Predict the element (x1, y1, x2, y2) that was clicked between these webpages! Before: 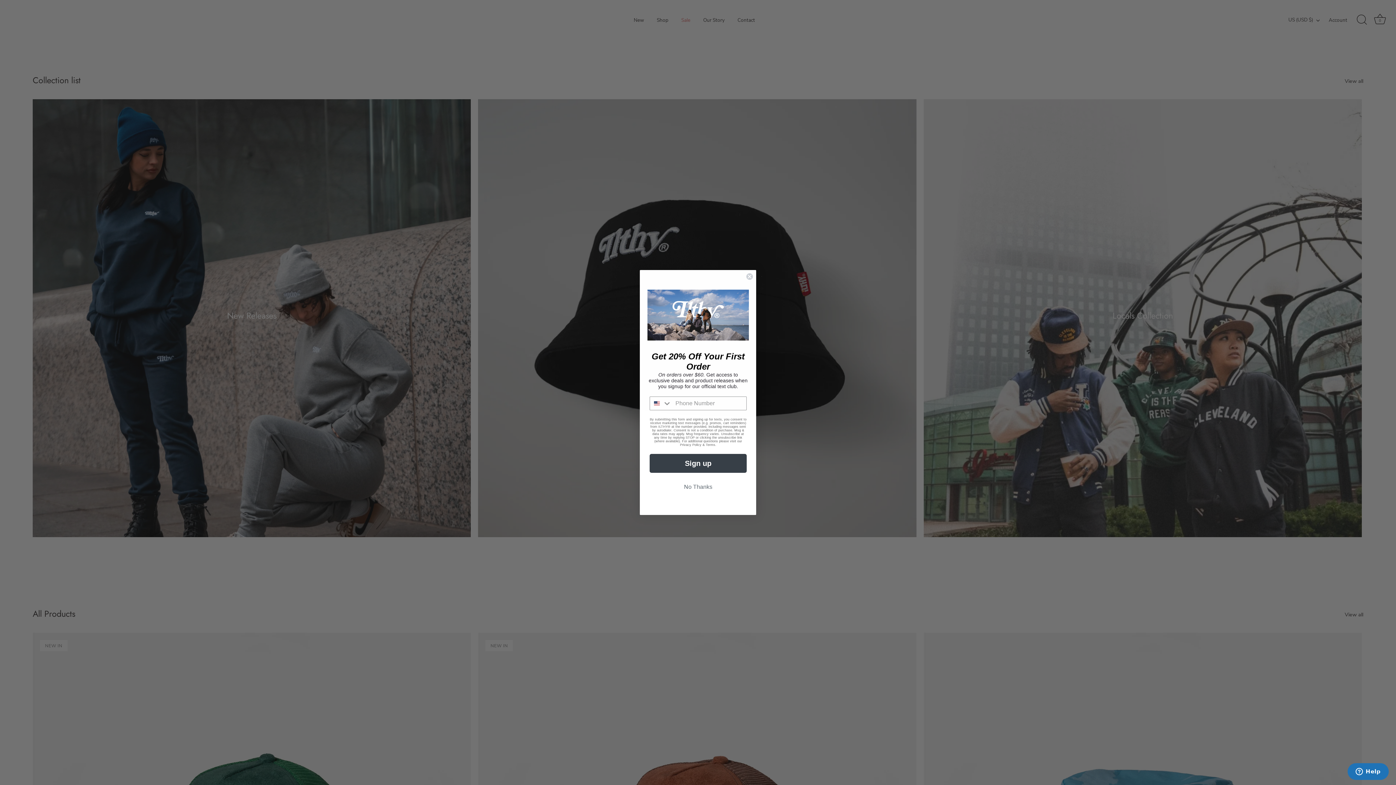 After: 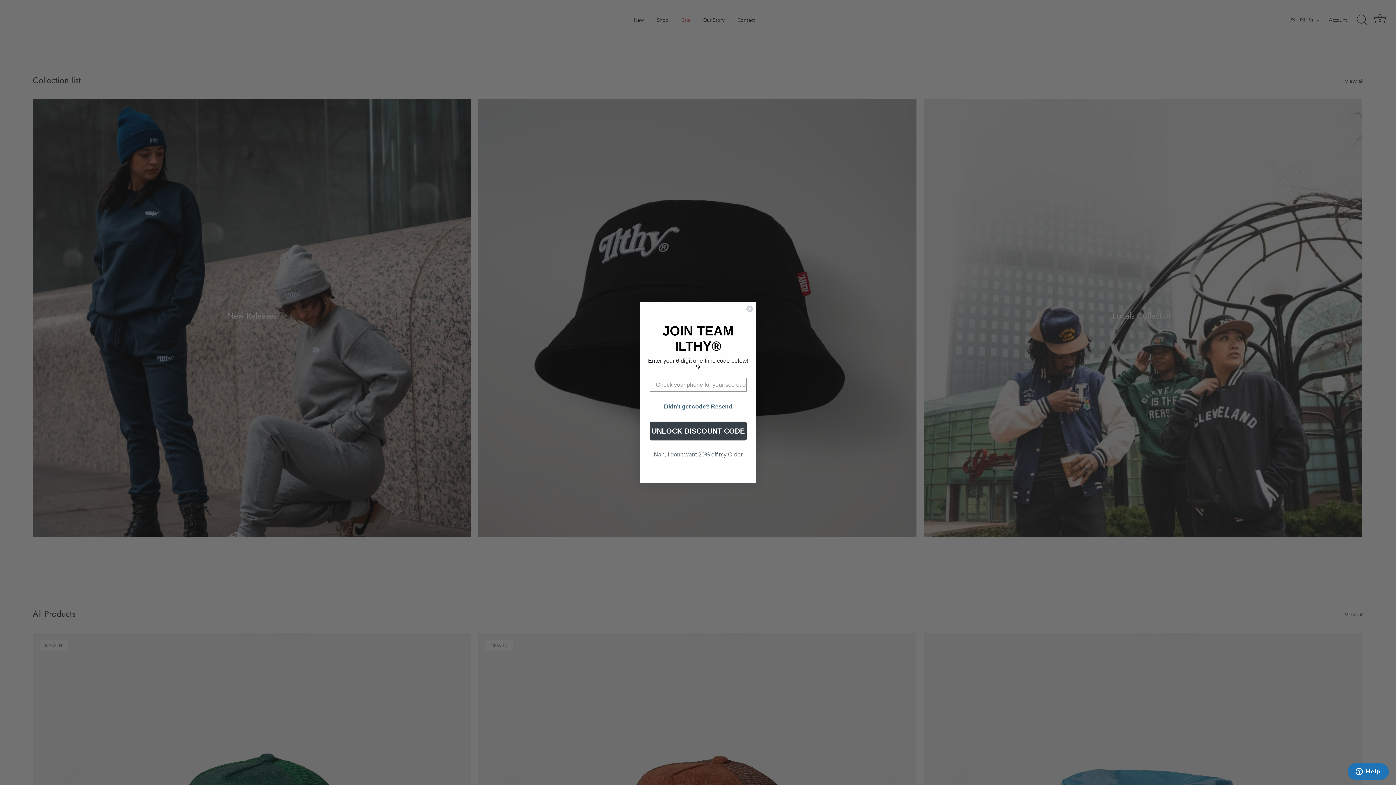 Action: label: Sign up bbox: (649, 454, 746, 473)